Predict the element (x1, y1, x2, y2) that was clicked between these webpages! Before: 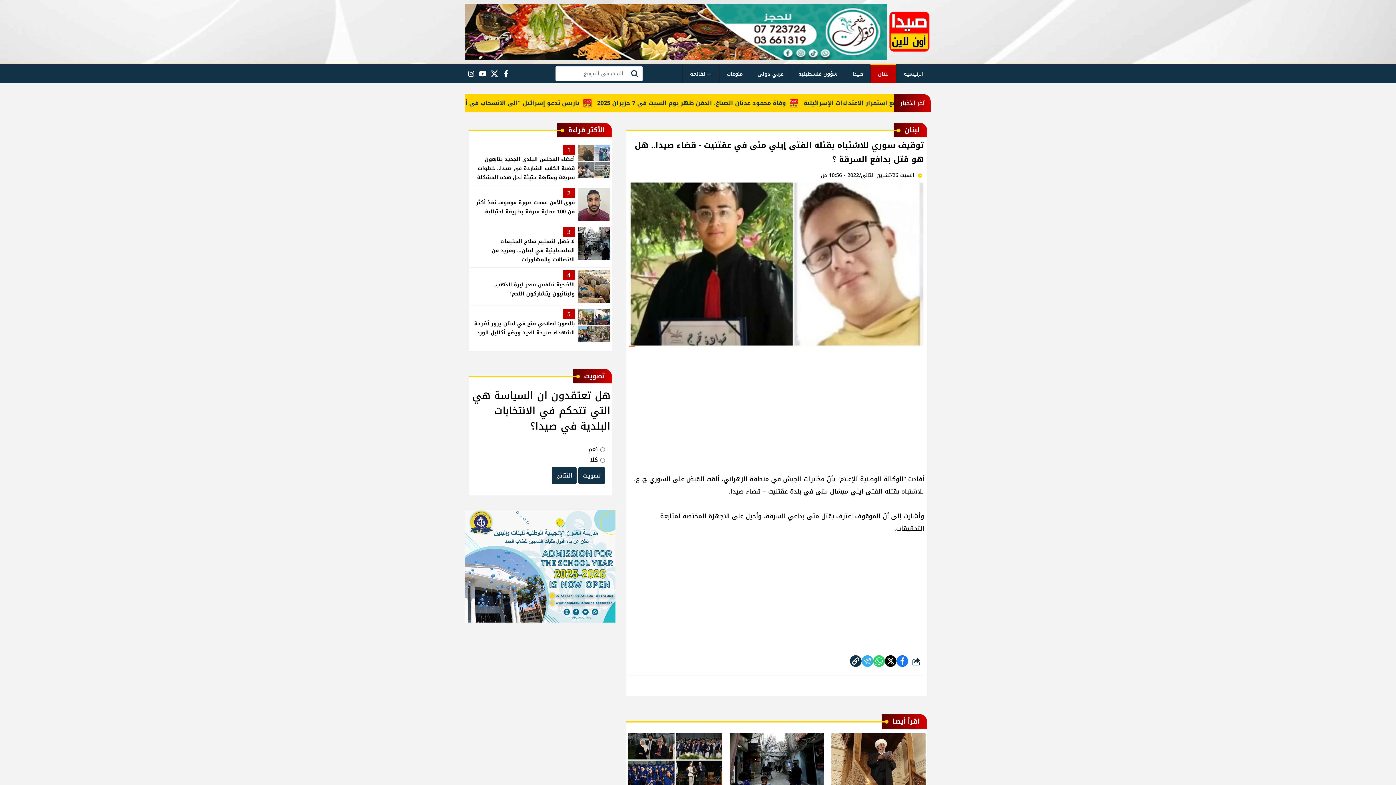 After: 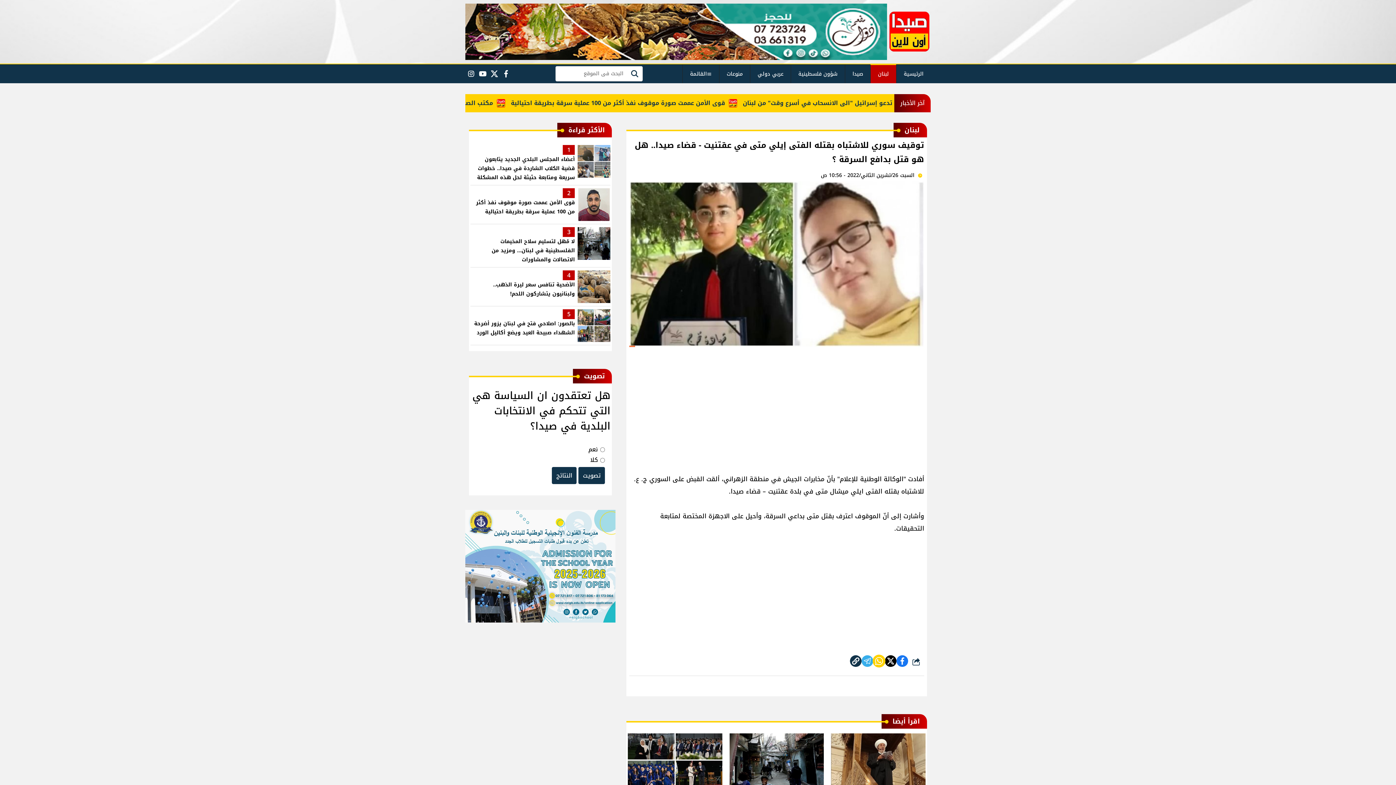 Action: bbox: (873, 655, 885, 667)